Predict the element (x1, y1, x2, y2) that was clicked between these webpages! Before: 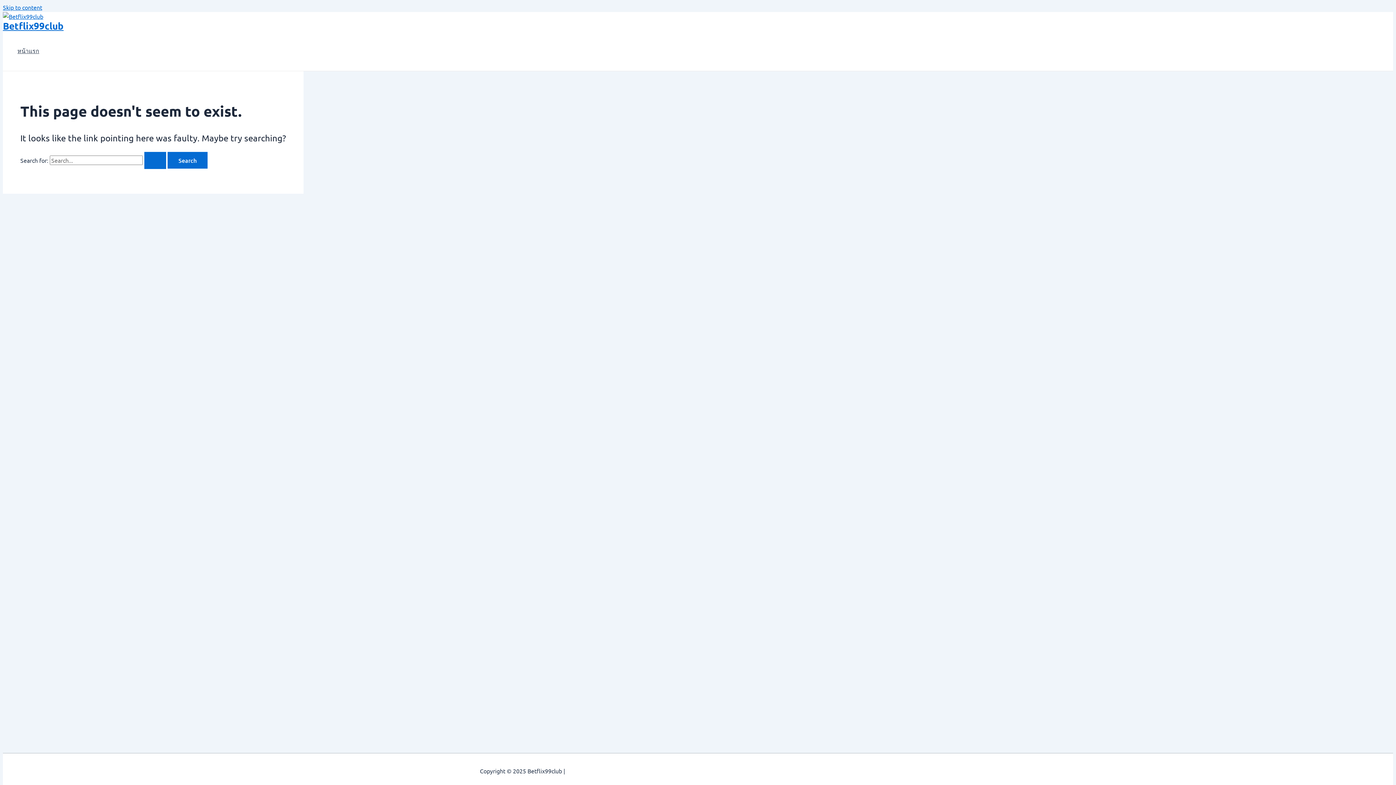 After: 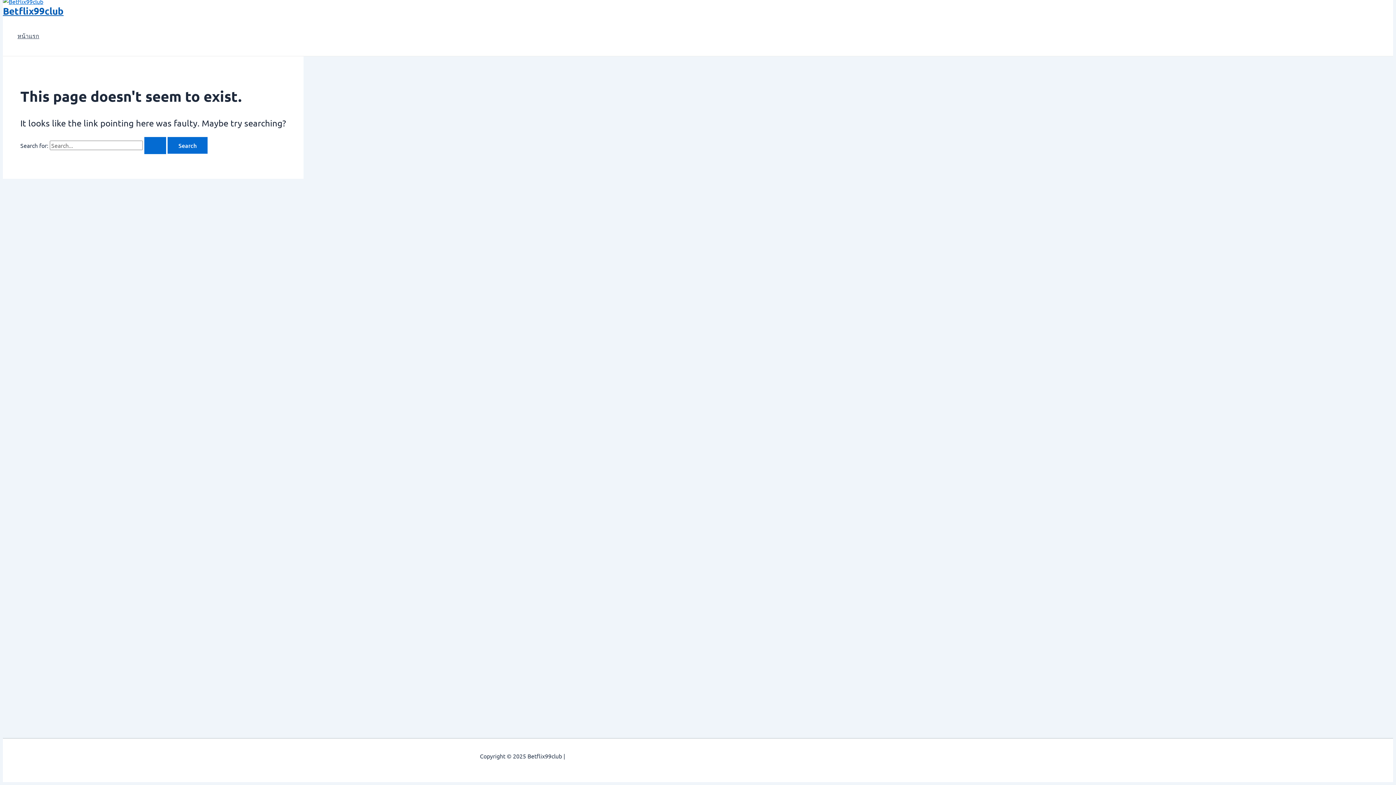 Action: bbox: (2, 3, 42, 10) label: Skip to content